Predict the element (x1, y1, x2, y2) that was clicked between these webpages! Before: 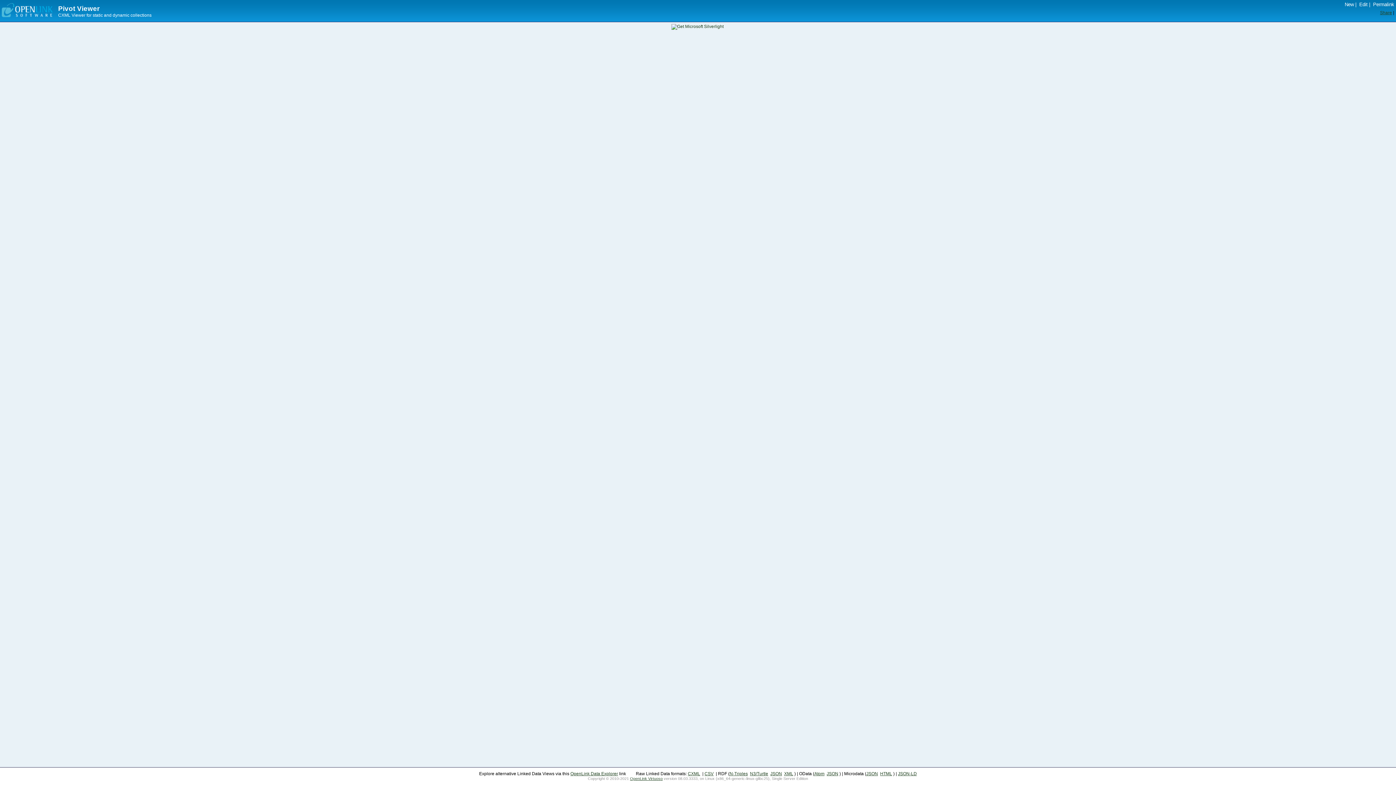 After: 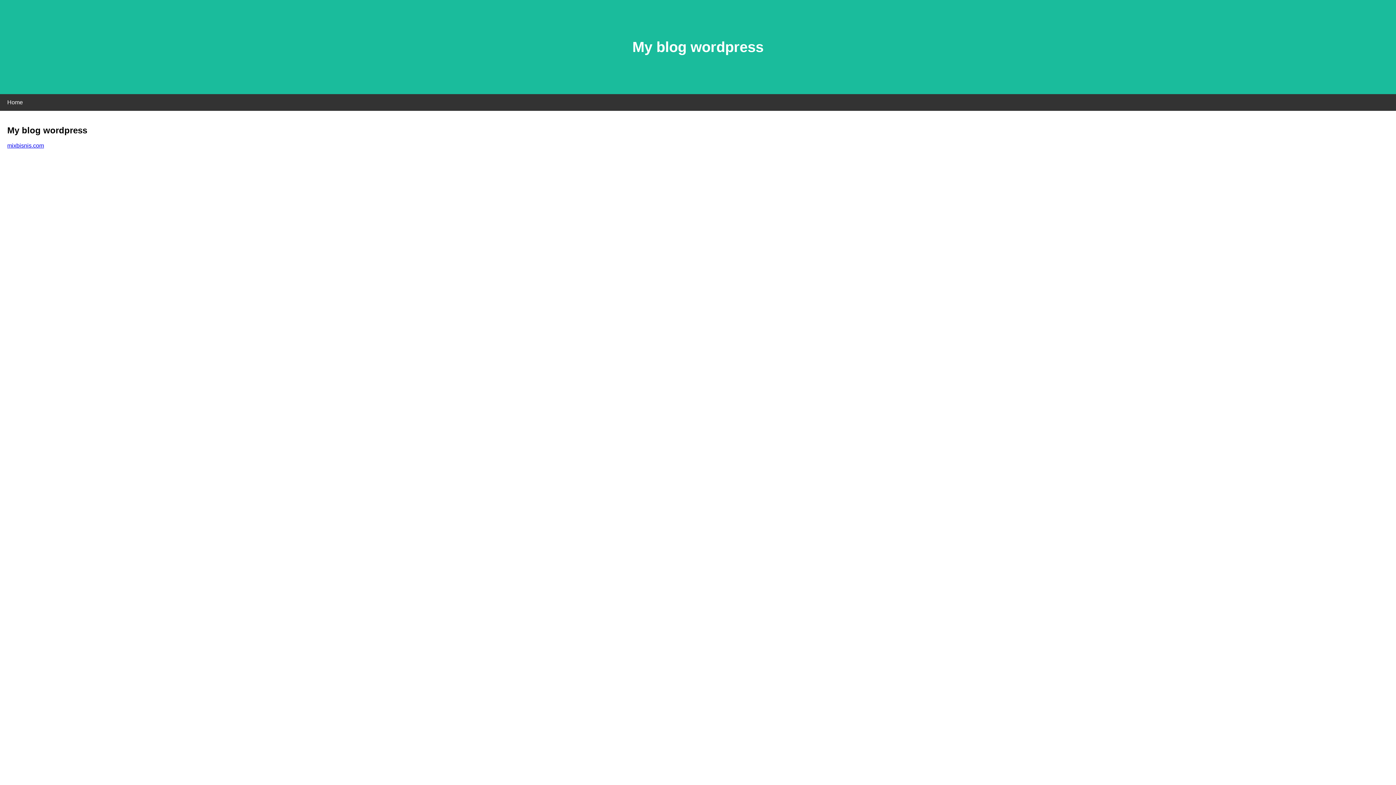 Action: bbox: (880, 771, 892, 776) label: HTML